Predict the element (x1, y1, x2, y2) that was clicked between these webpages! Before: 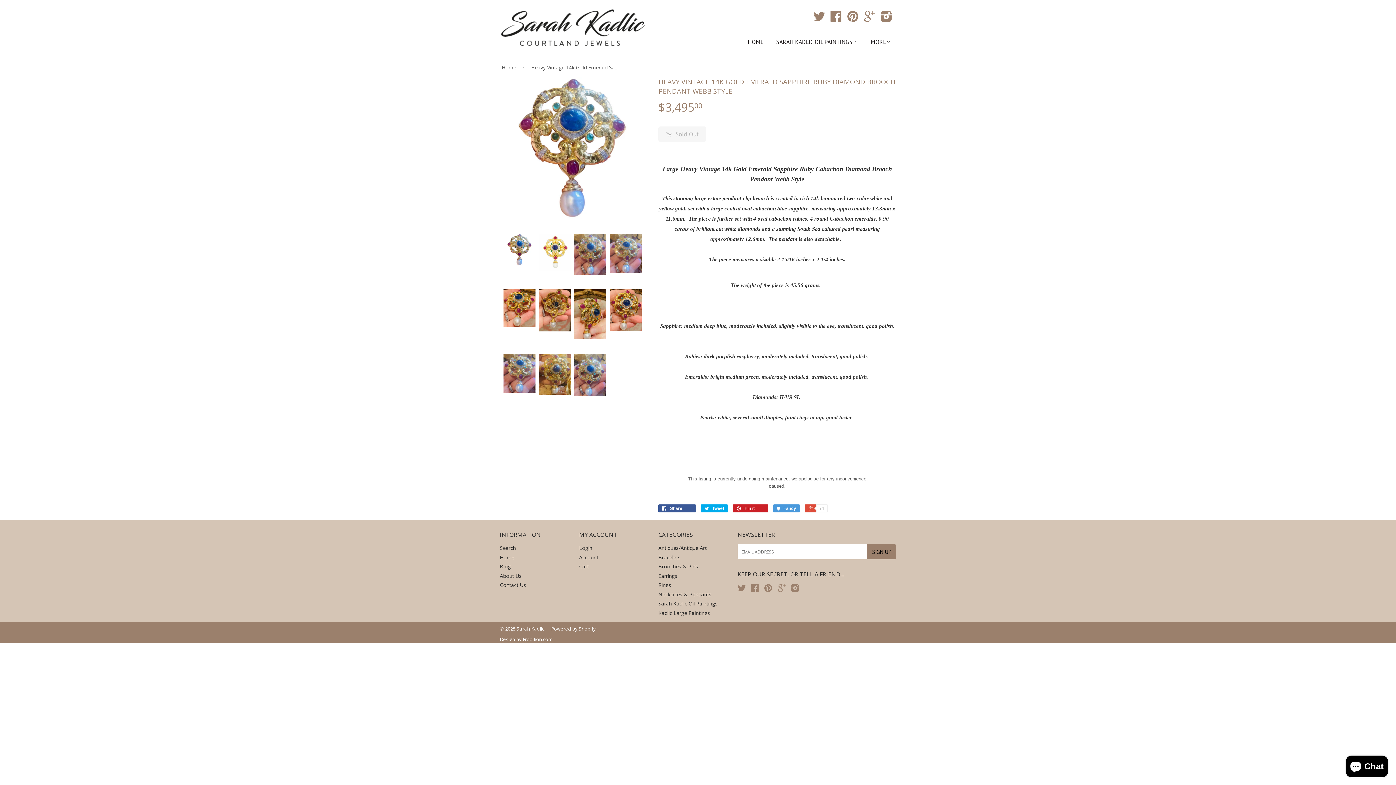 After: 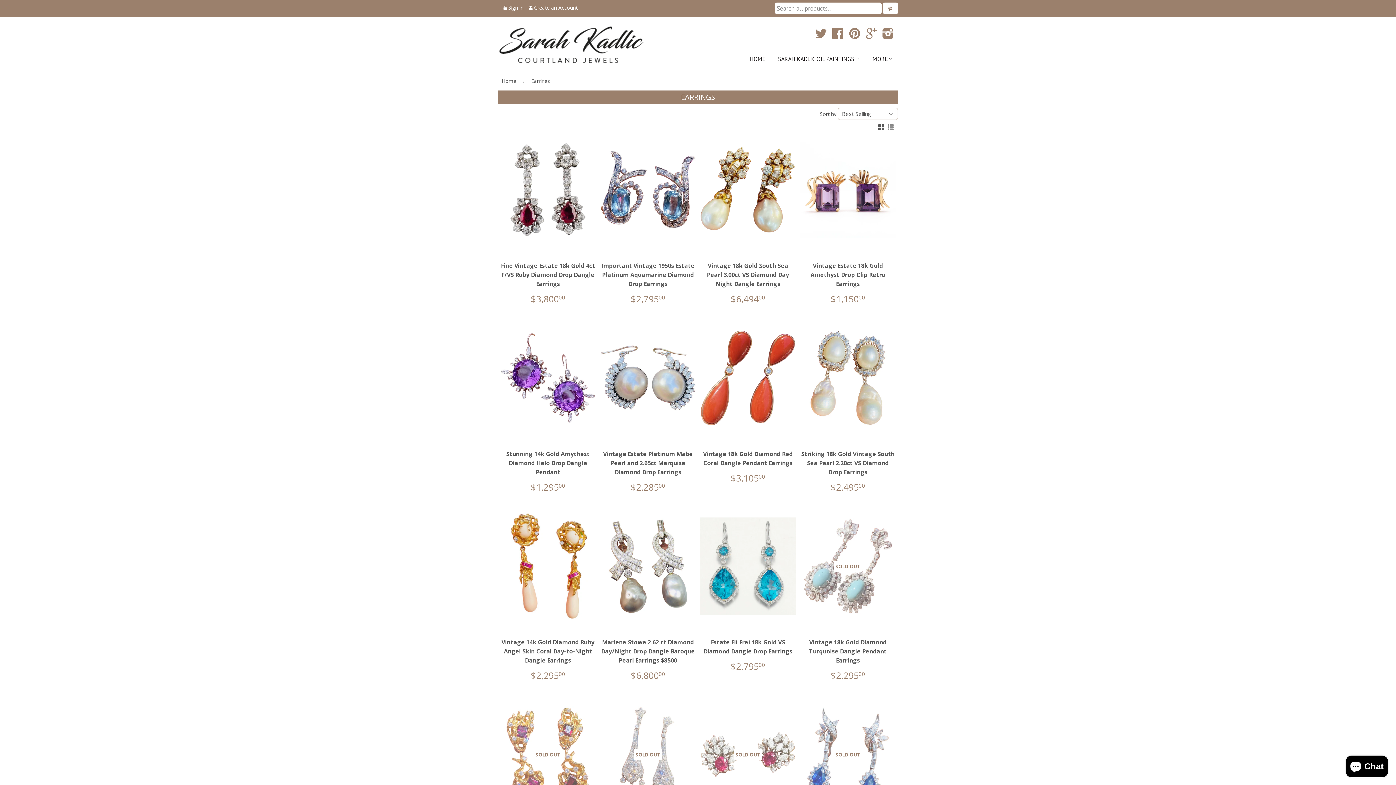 Action: label: Earrings bbox: (658, 572, 677, 579)